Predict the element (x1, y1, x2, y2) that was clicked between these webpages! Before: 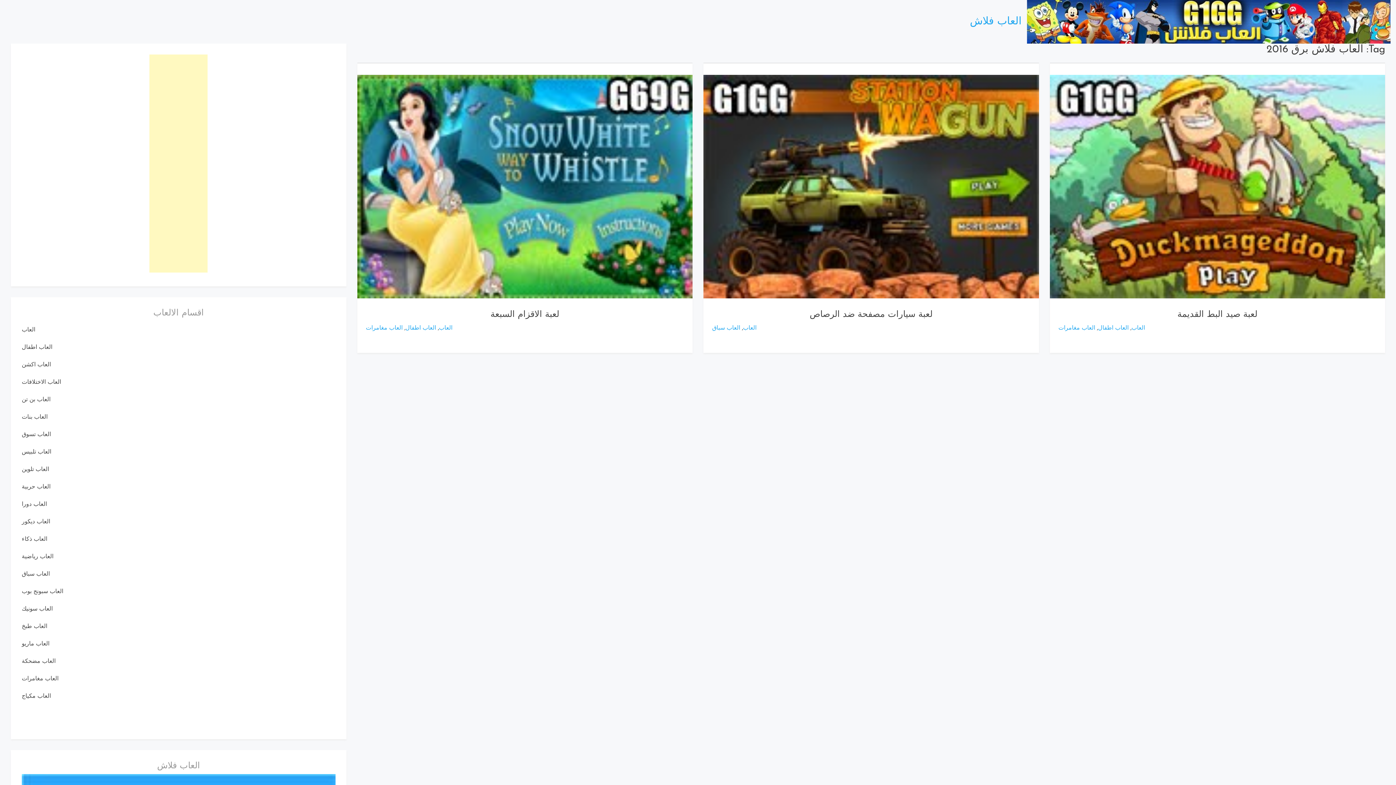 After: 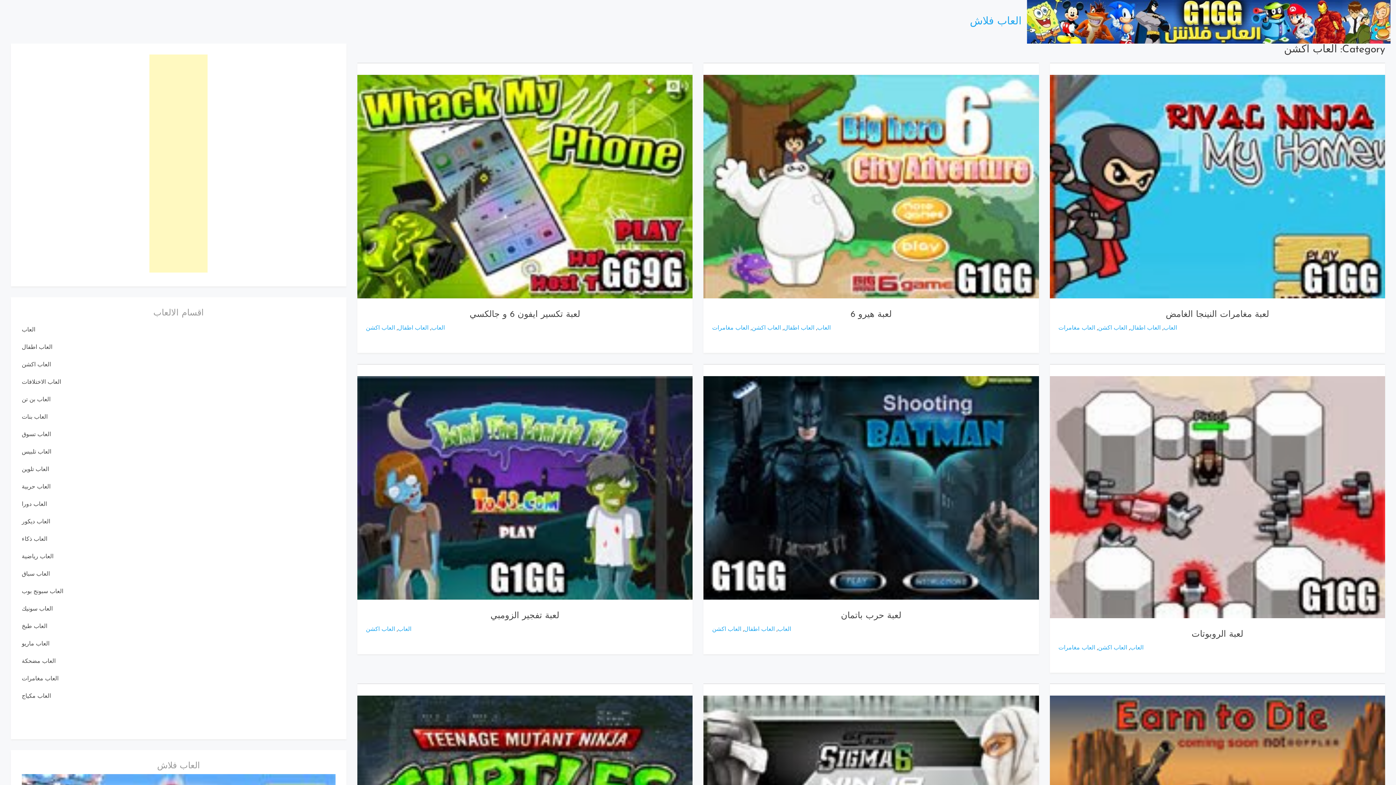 Action: bbox: (21, 362, 50, 368) label: العاب اكشن